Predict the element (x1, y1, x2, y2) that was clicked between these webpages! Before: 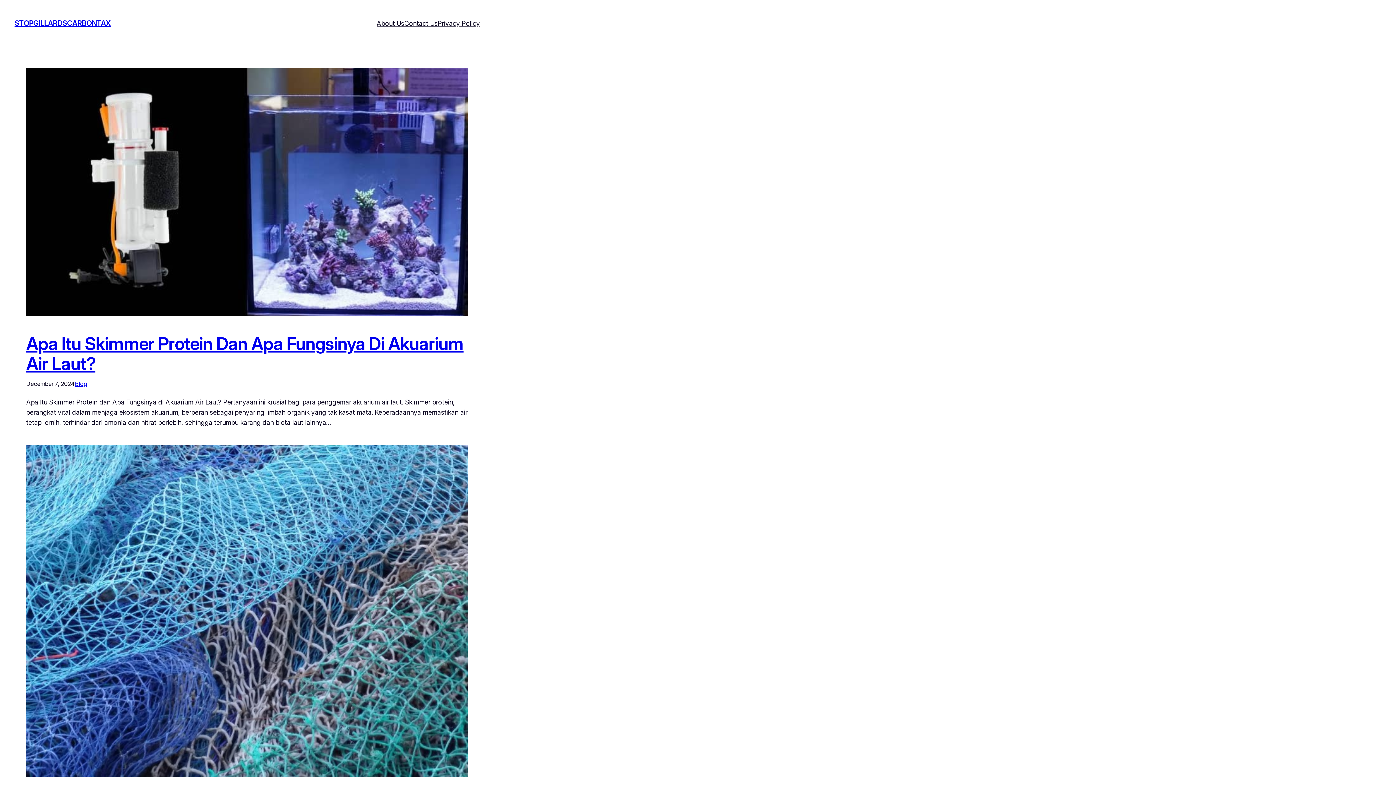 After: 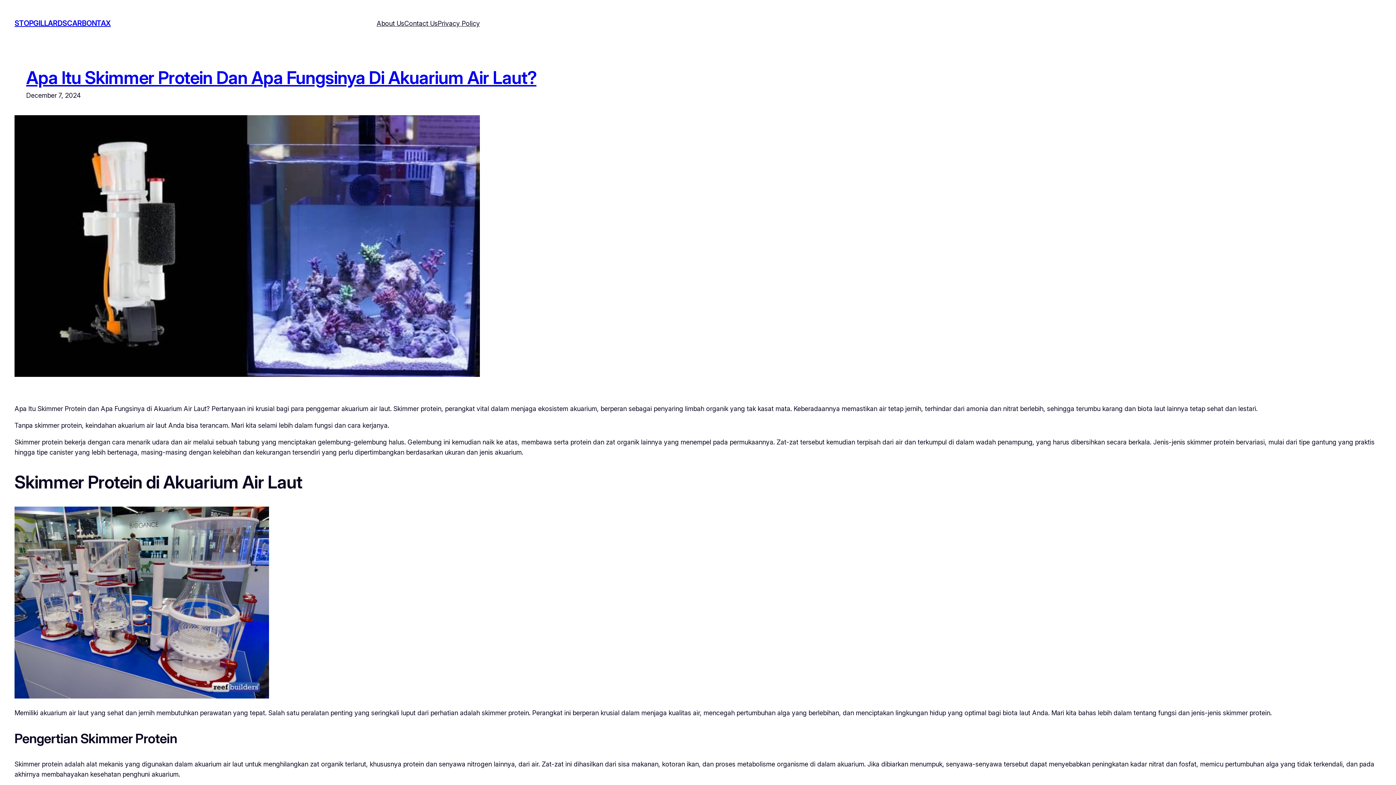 Action: bbox: (26, 67, 468, 319)